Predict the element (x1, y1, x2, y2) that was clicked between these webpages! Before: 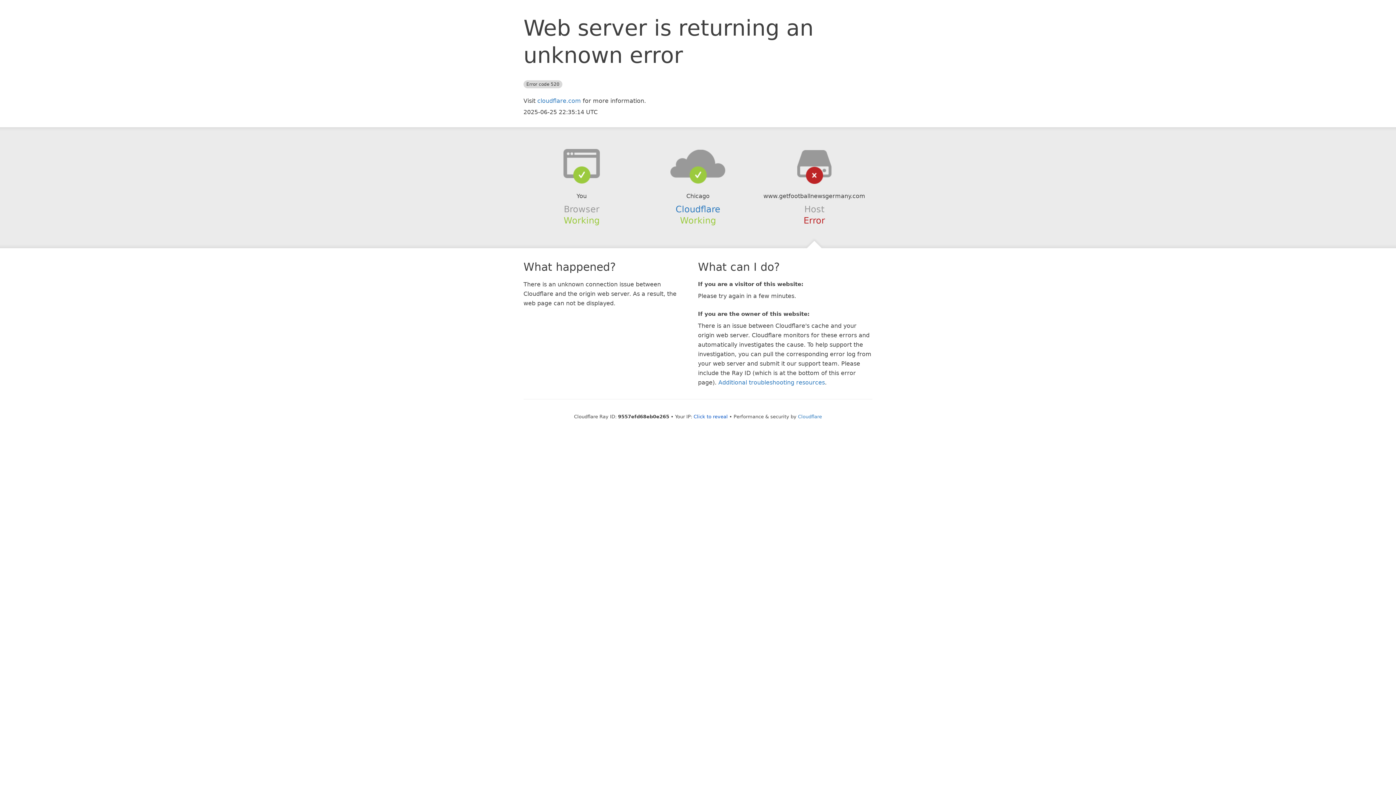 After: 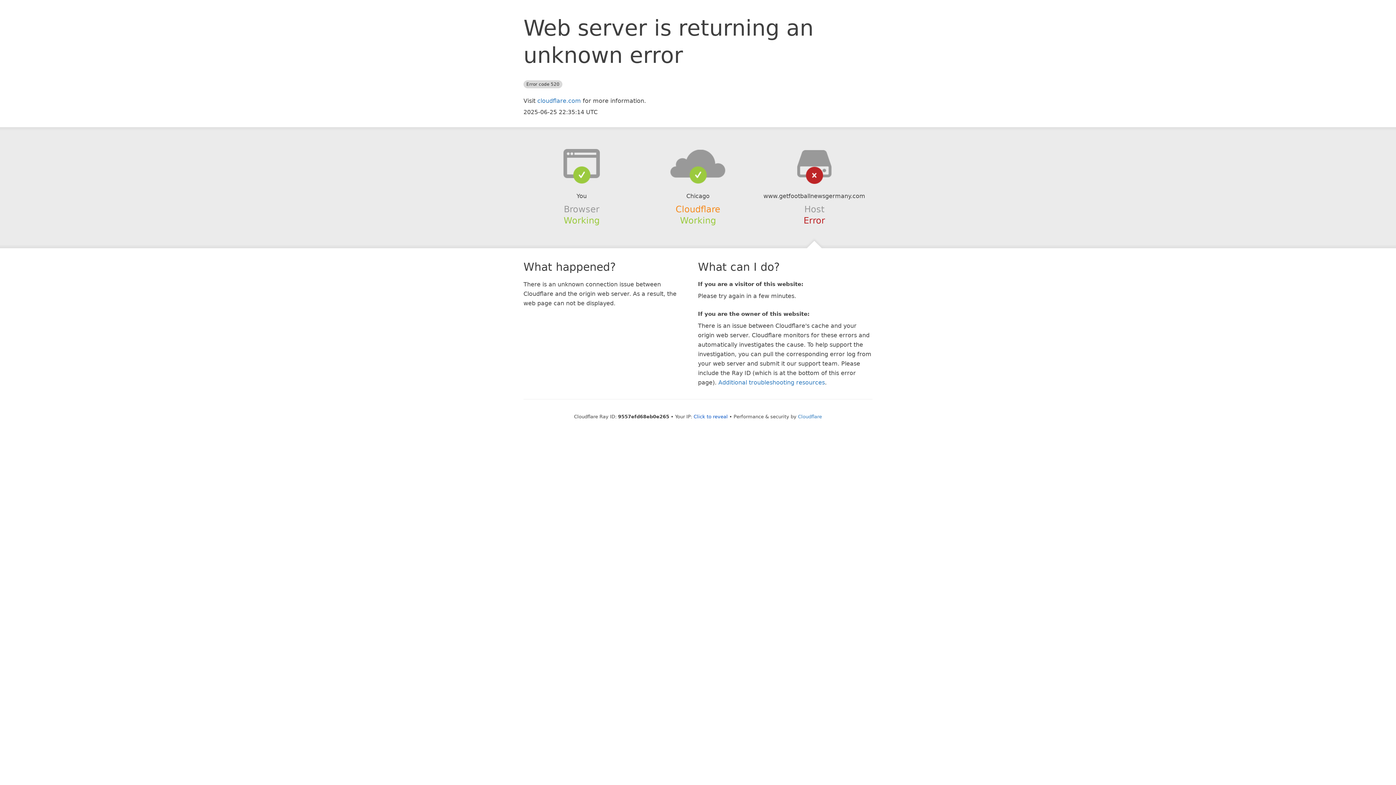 Action: label: Cloudflare bbox: (675, 204, 720, 214)